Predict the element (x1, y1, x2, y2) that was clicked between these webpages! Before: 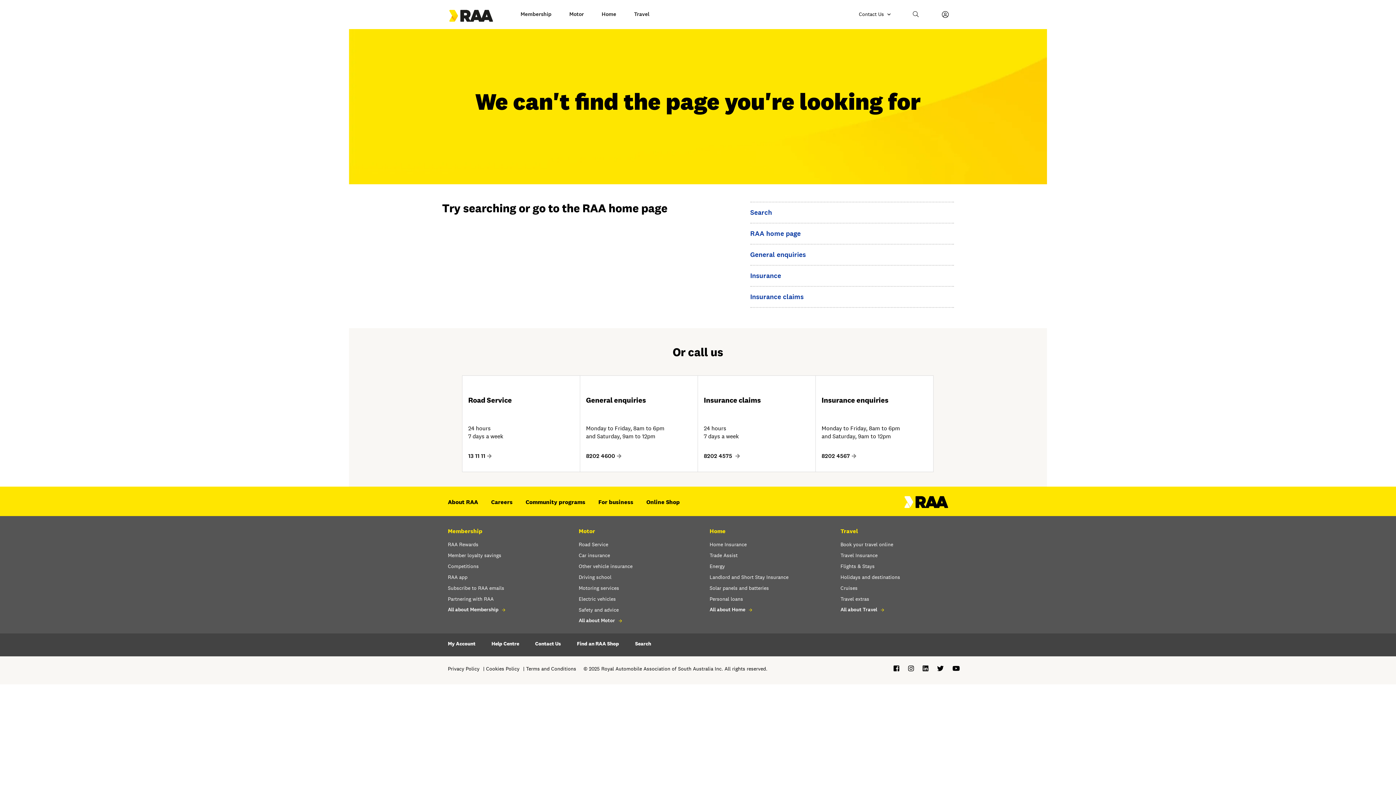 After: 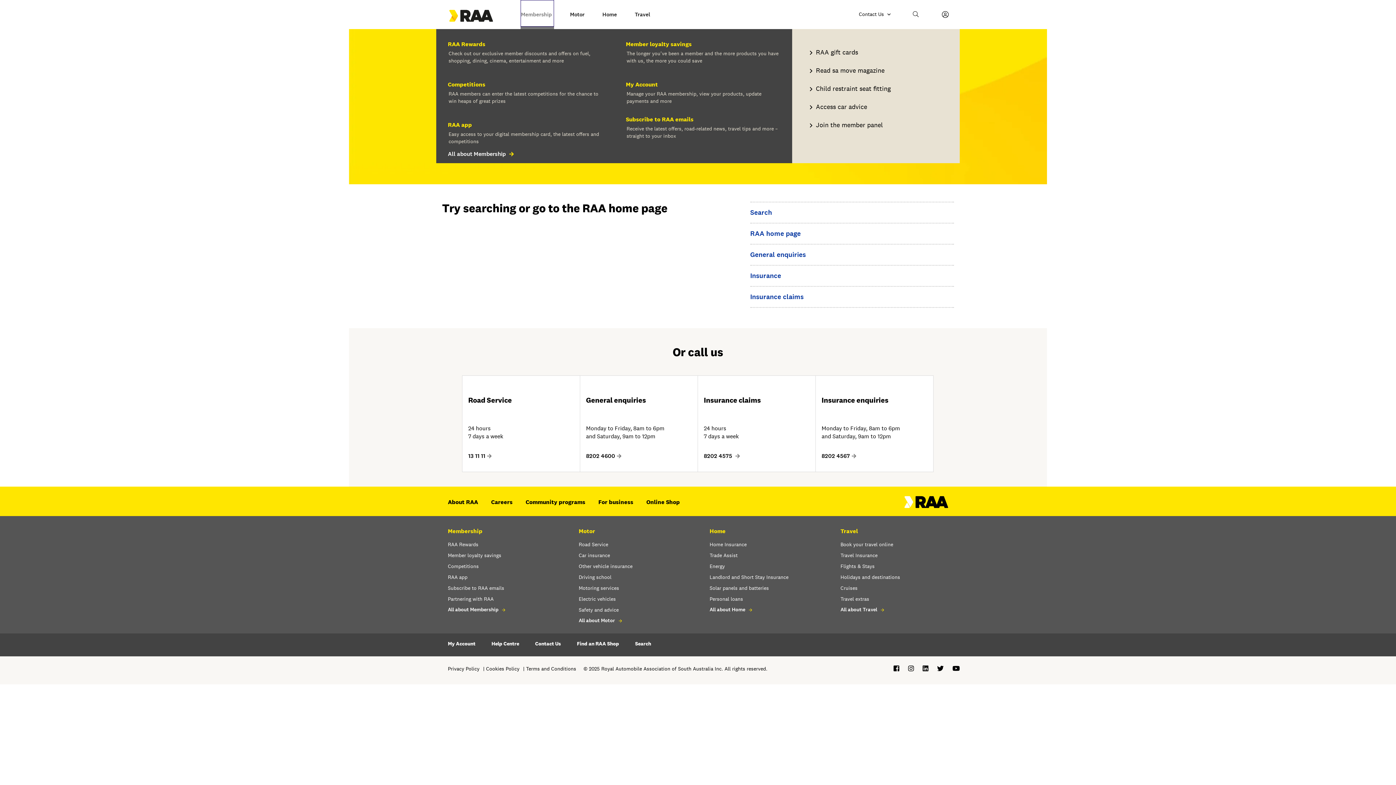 Action: label: Membership bbox: (520, 0, 553, 26)